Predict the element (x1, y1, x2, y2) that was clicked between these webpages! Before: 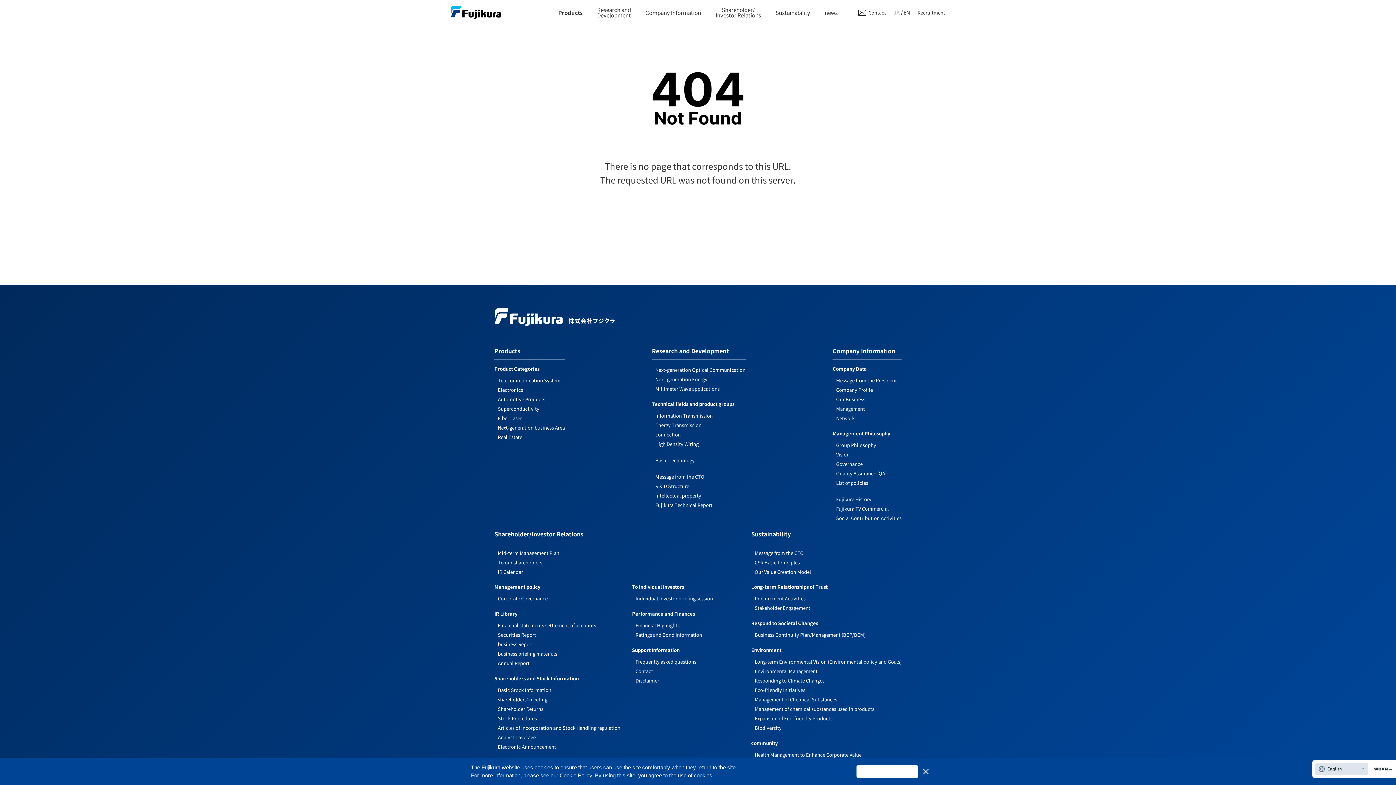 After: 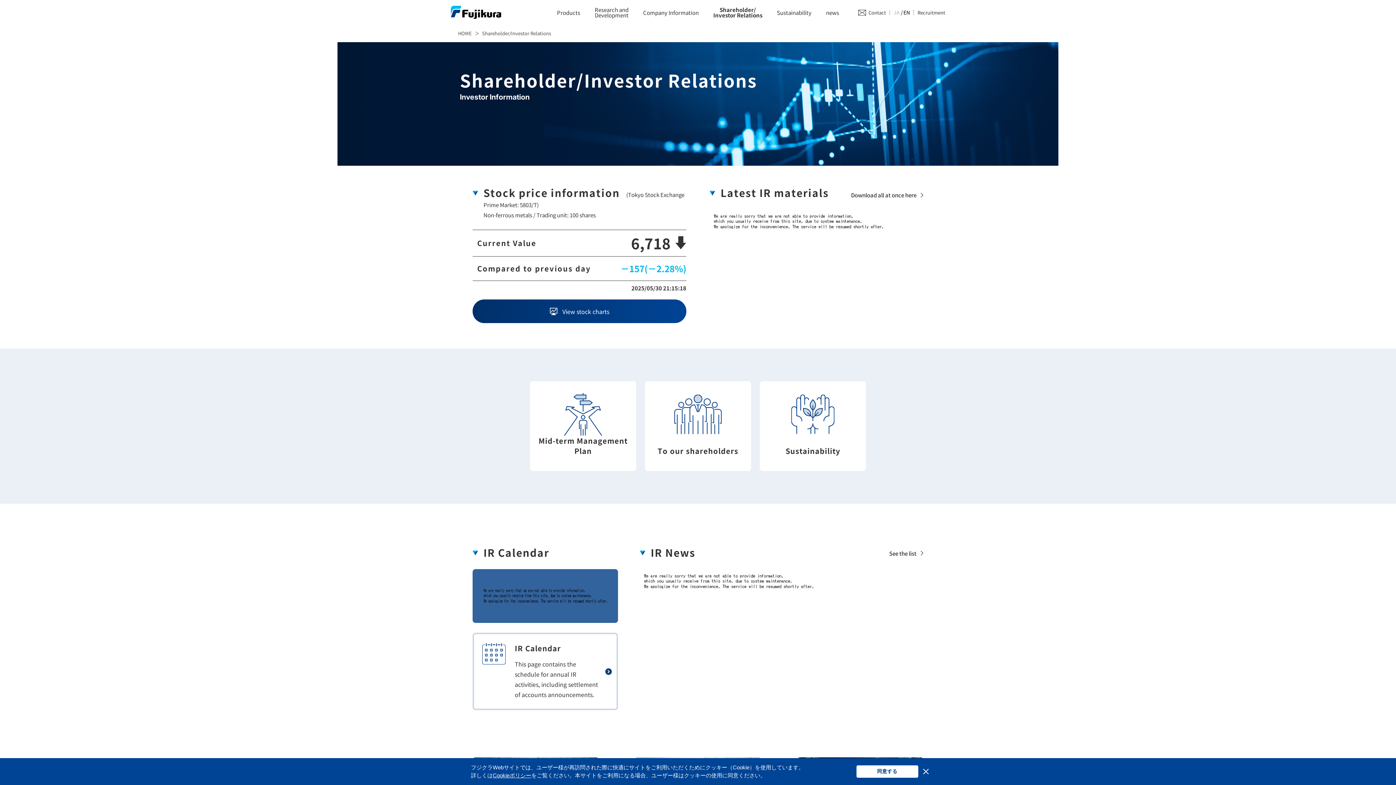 Action: label: Shareholder/Investor Relations bbox: (494, 531, 713, 543)